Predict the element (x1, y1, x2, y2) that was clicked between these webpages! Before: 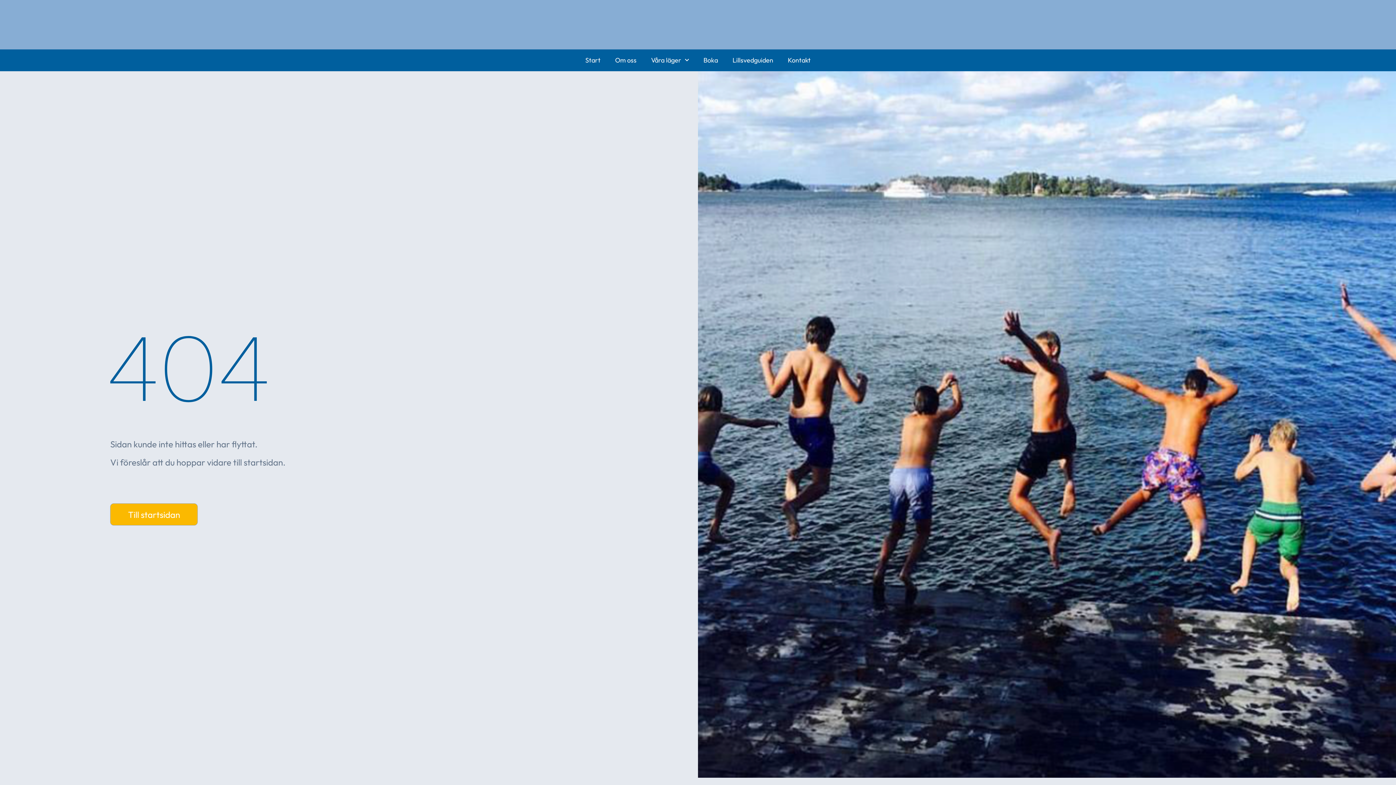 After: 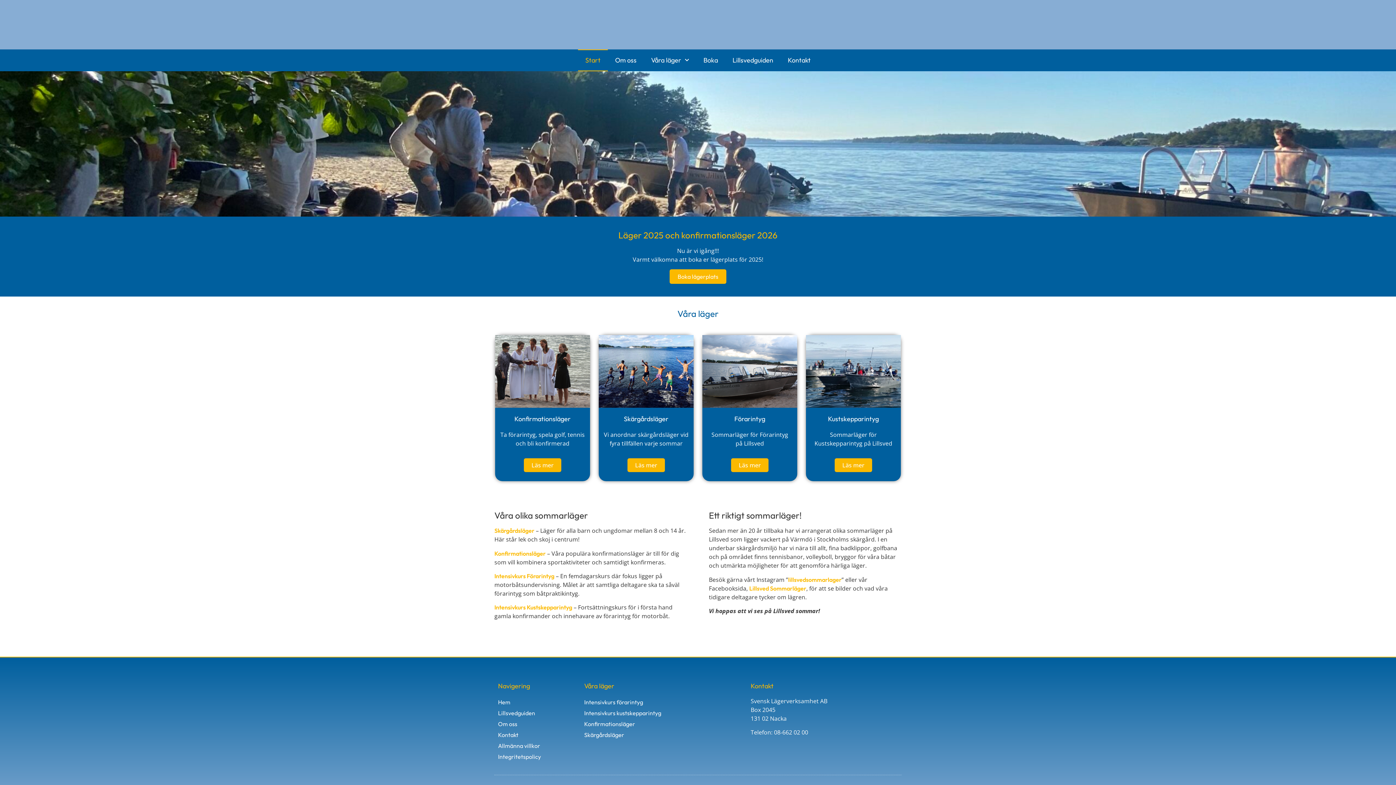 Action: bbox: (110, 503, 197, 525) label: Till startsidan